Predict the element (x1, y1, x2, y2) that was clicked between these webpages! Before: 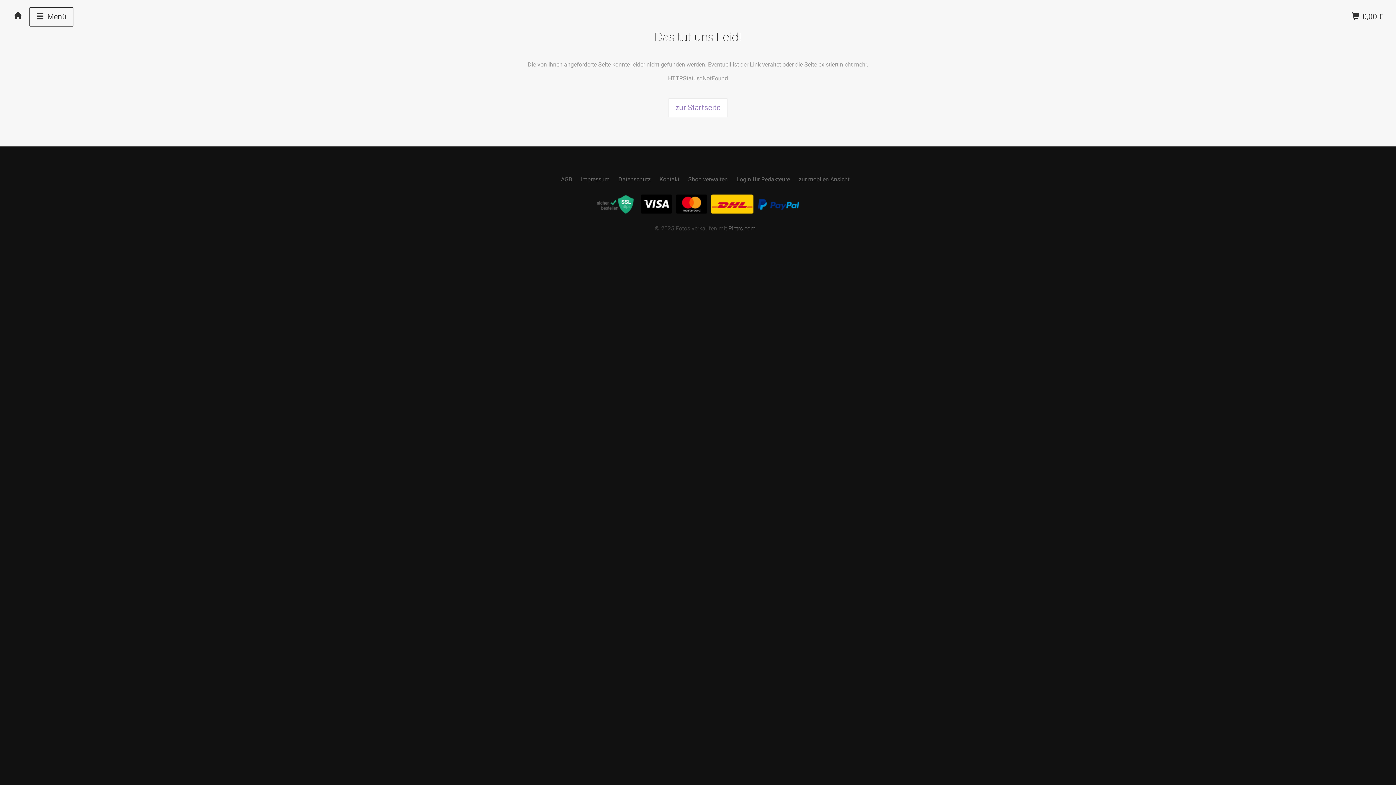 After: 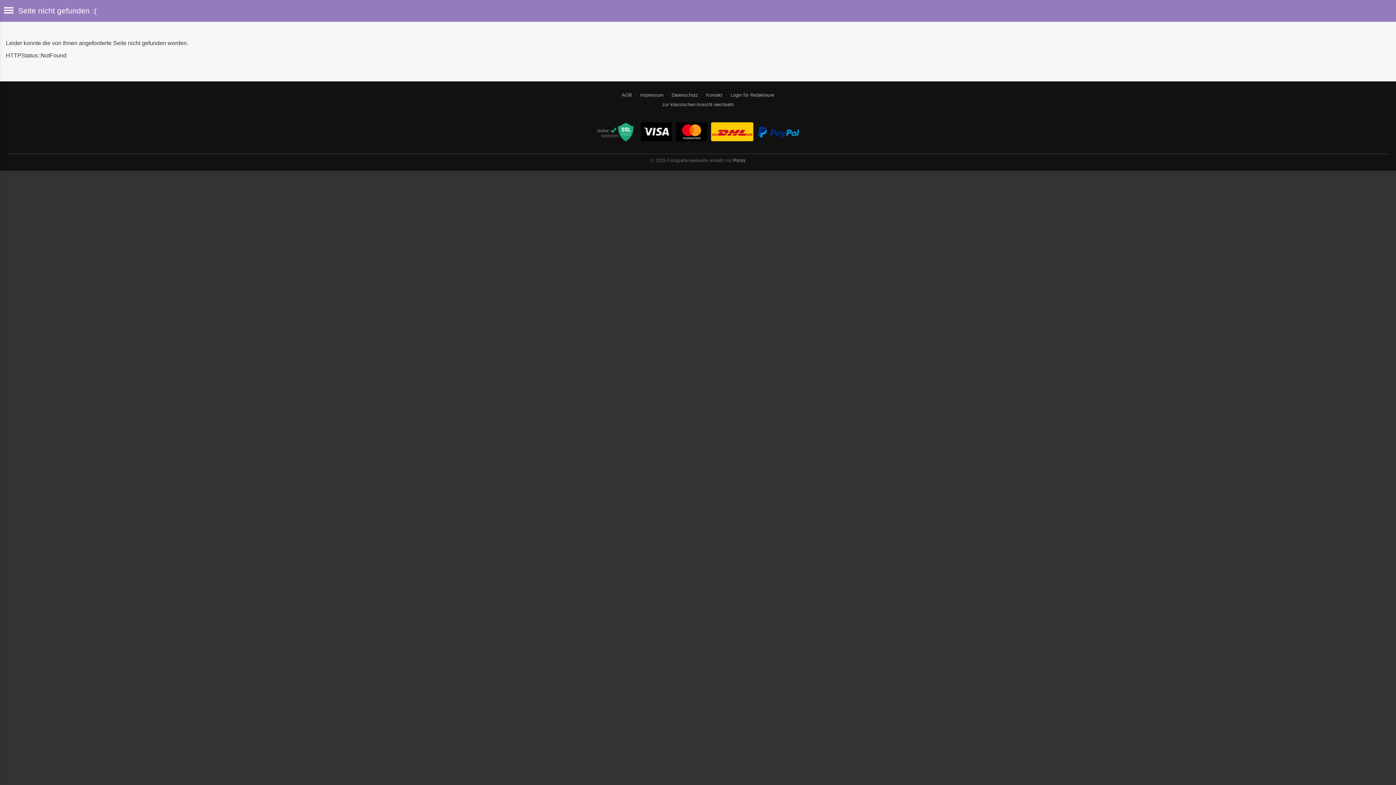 Action: label: zur mobilen Ansicht bbox: (798, 176, 849, 182)